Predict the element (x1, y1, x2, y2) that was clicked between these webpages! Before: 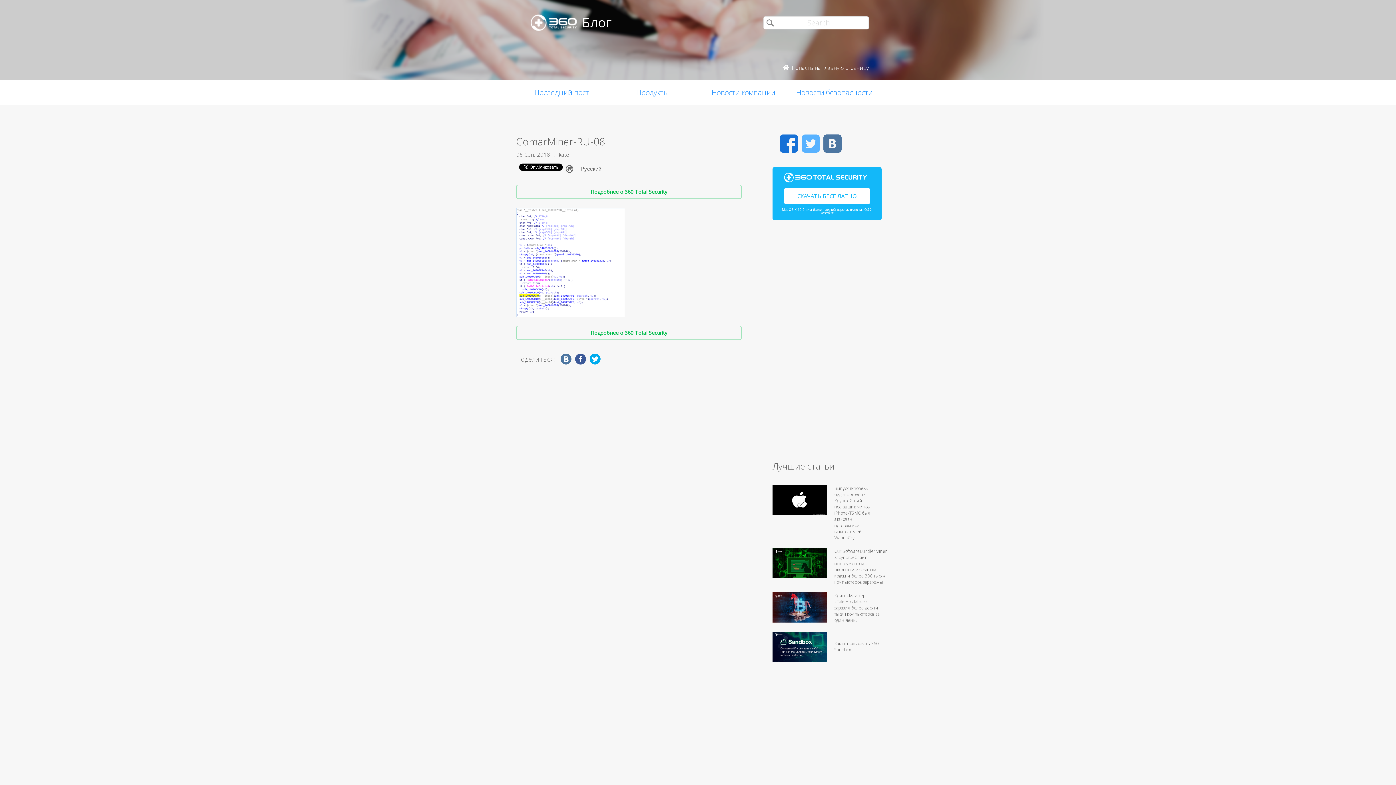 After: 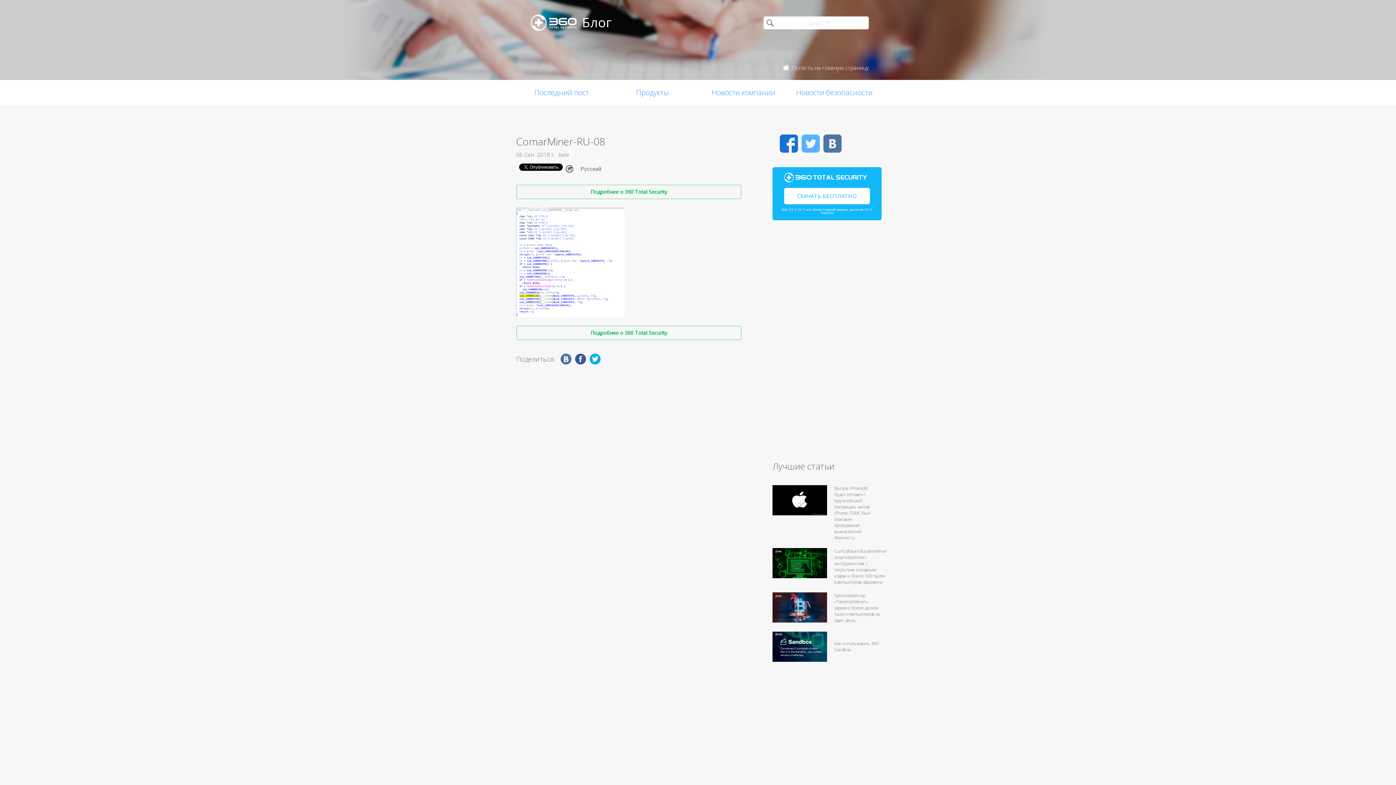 Action: bbox: (801, 134, 820, 152) label: Twitter